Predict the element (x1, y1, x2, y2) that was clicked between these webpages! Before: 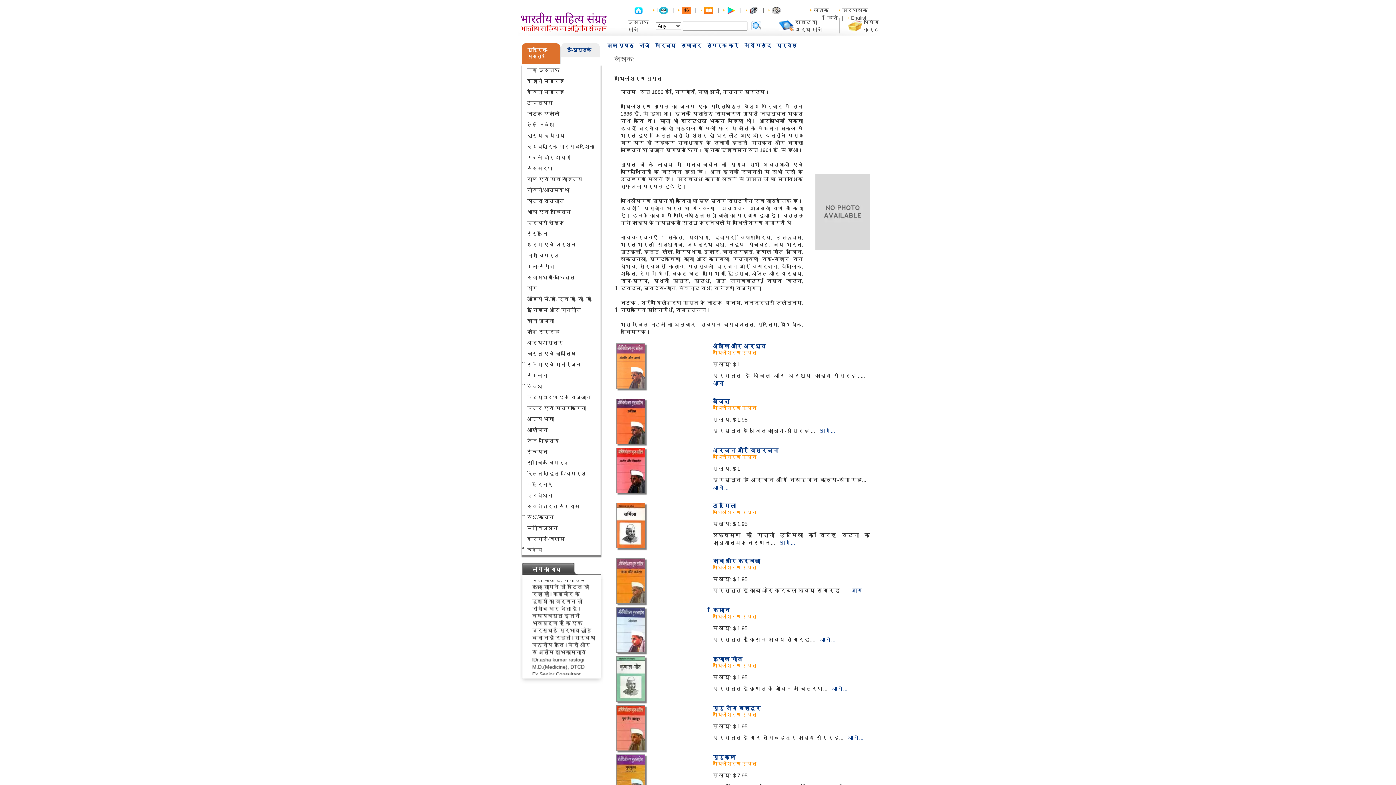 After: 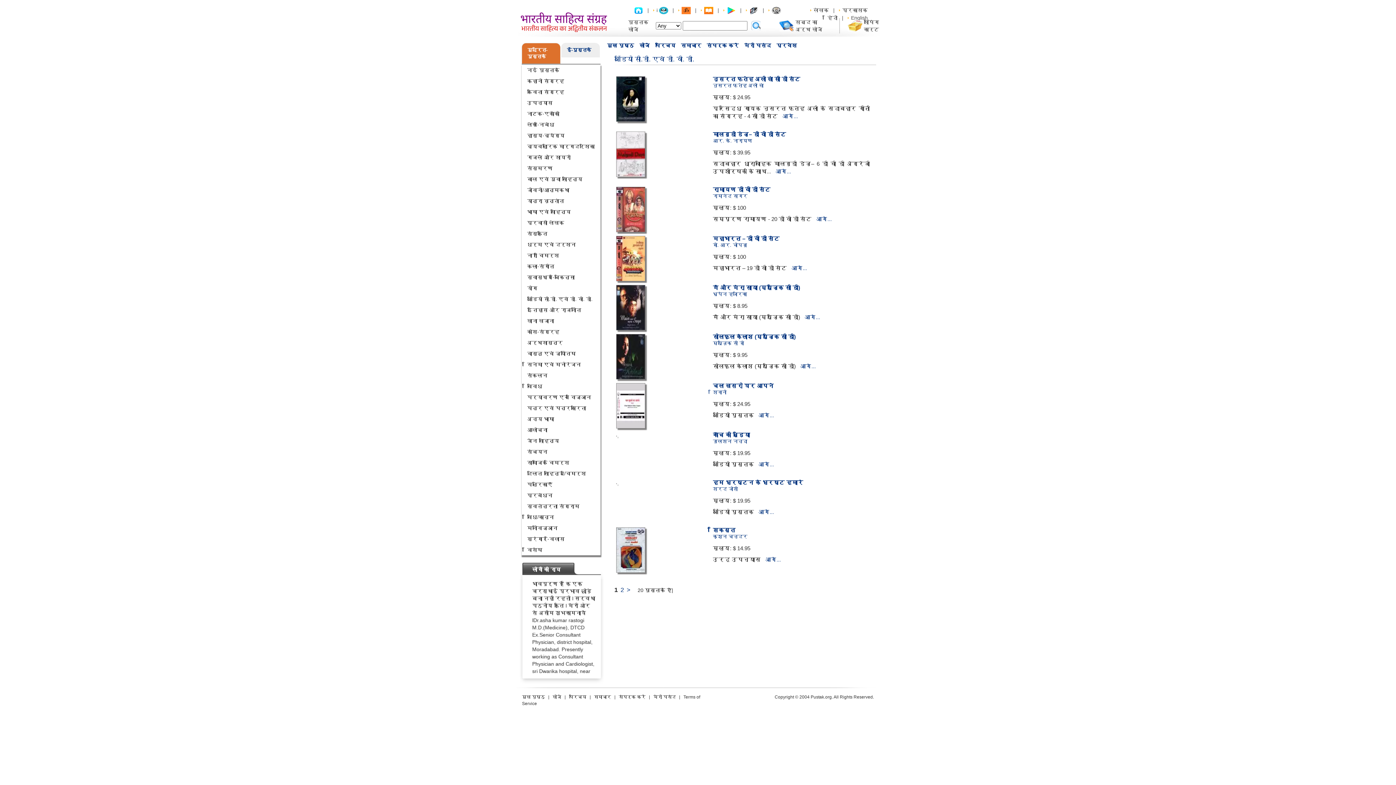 Action: label: ऑडियो सी.डी. एवं डी. वी. डी. bbox: (527, 296, 592, 302)